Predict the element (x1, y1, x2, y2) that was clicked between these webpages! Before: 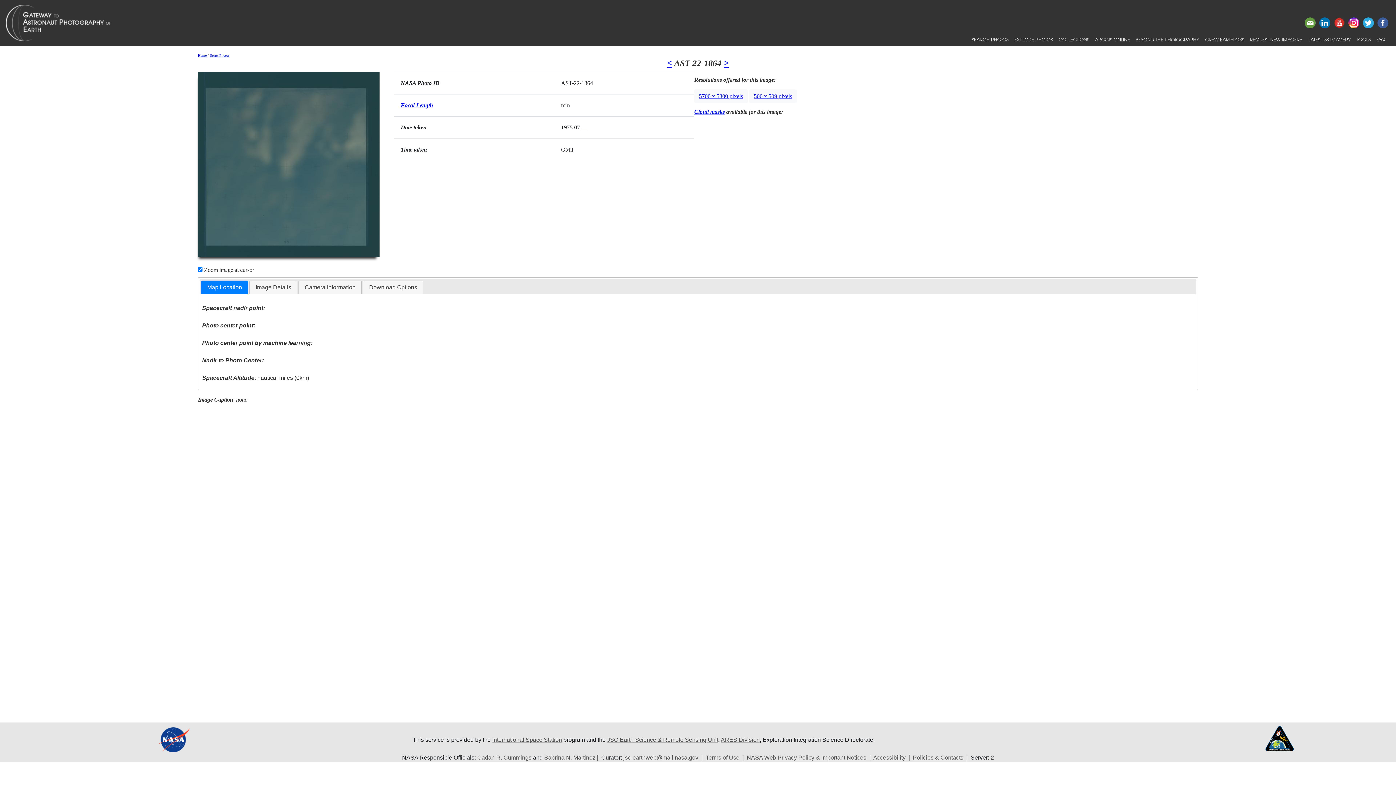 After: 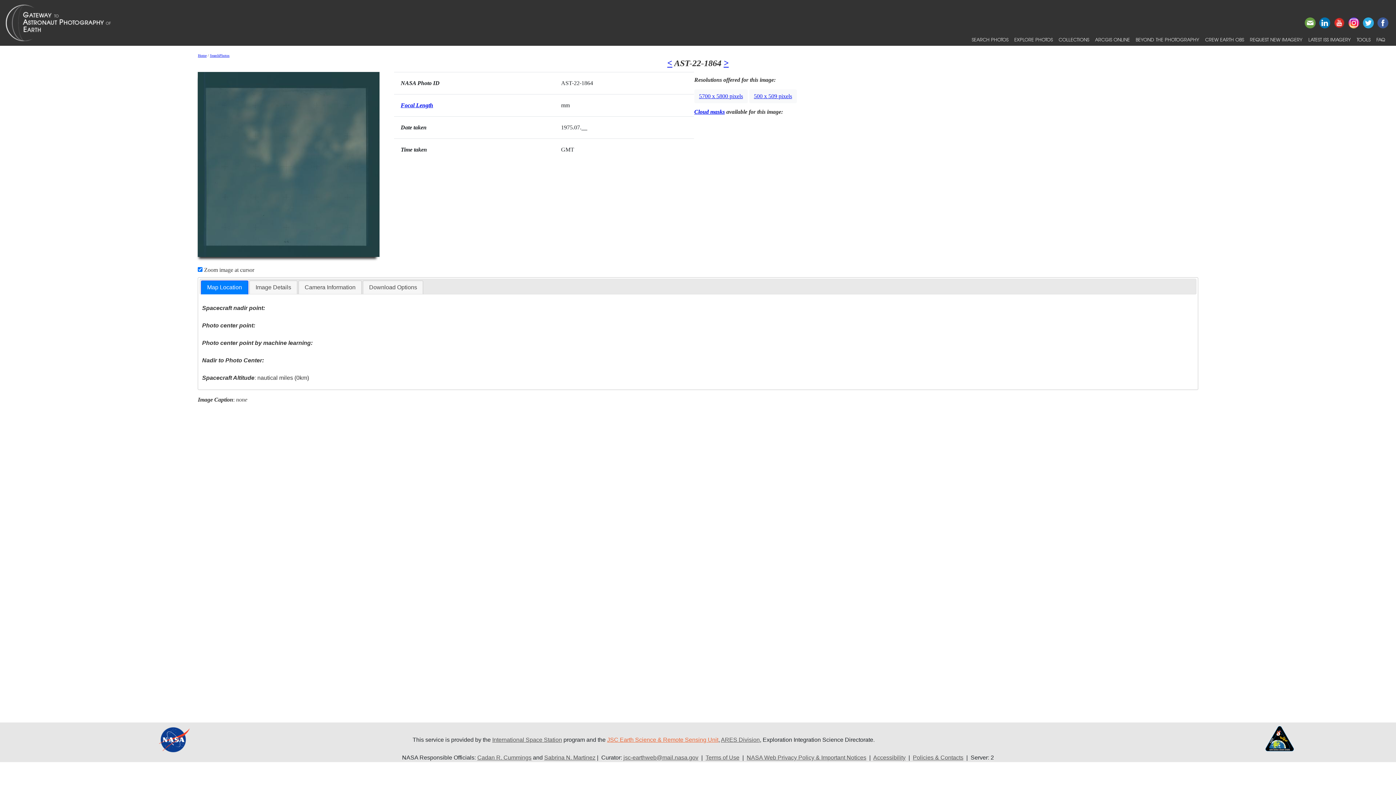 Action: bbox: (607, 736, 718, 743) label: JSC Earth Science & Remote Sensing Unit